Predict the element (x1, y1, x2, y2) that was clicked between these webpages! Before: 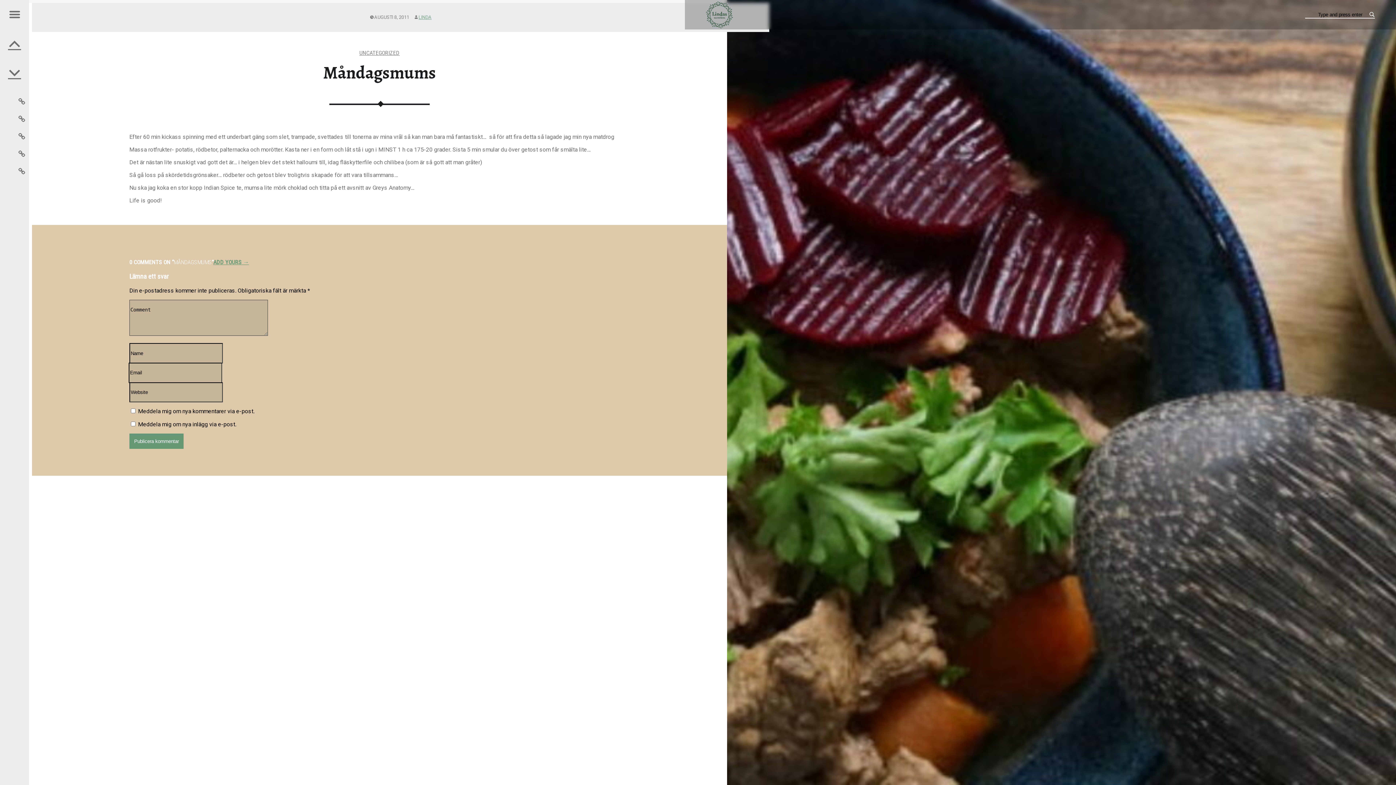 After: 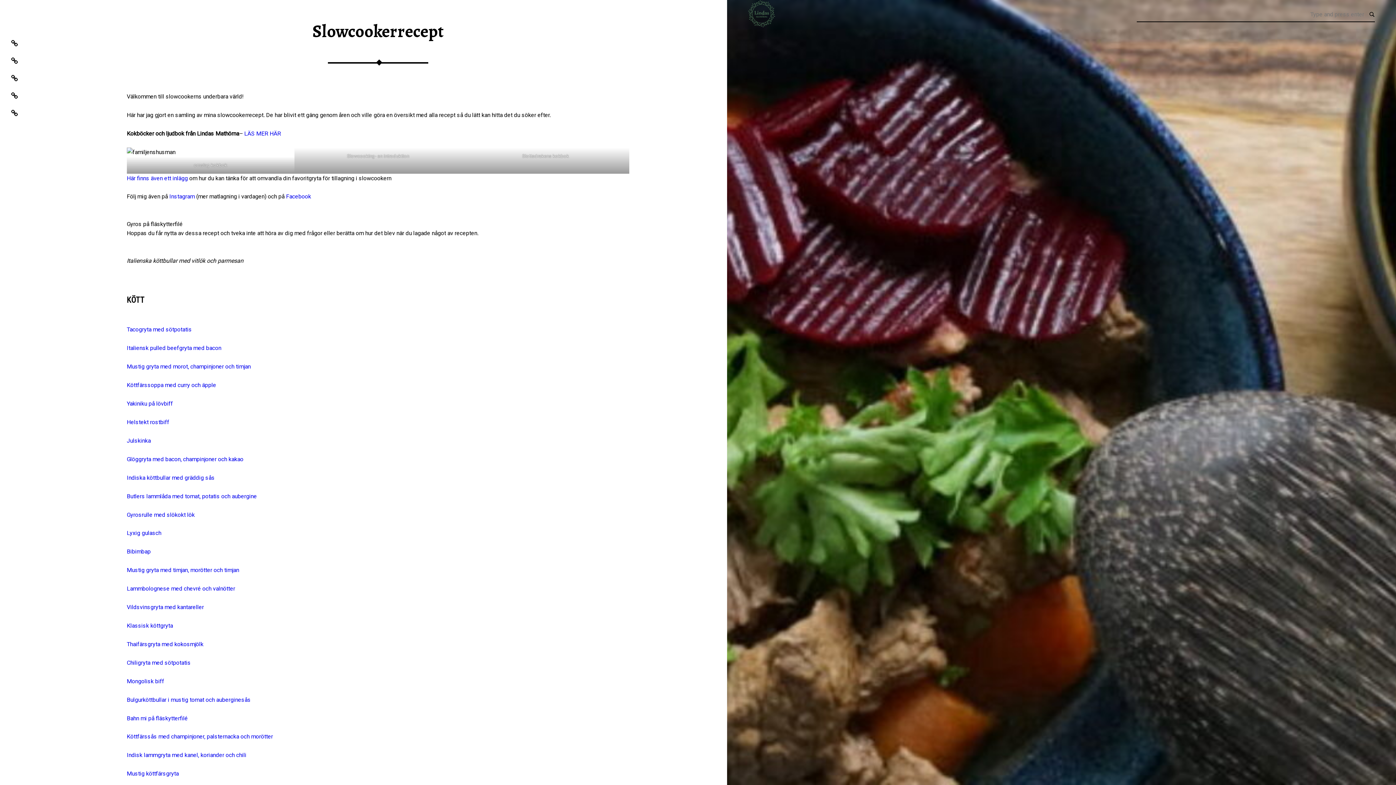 Action: label: Slowcookerrecept bbox: (14, 145, 29, 162)